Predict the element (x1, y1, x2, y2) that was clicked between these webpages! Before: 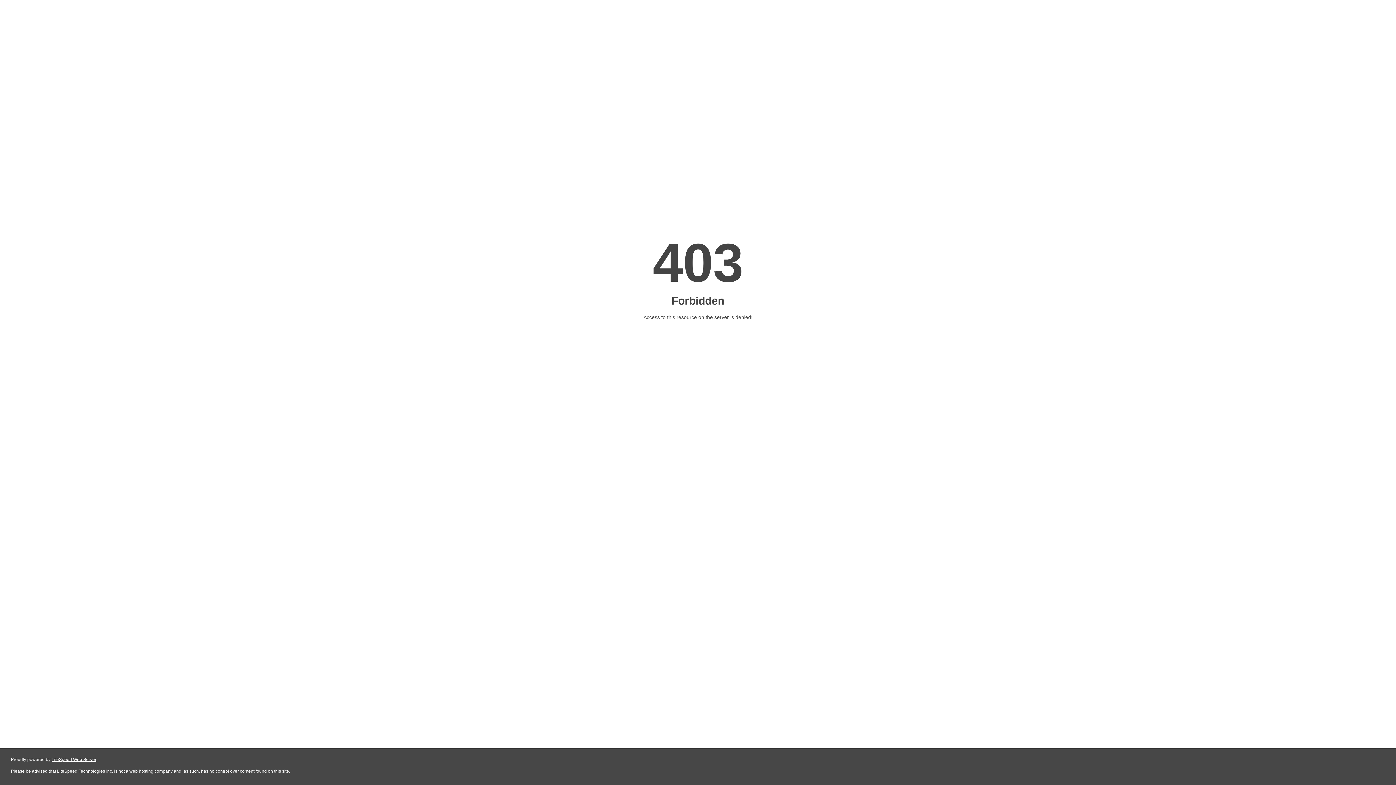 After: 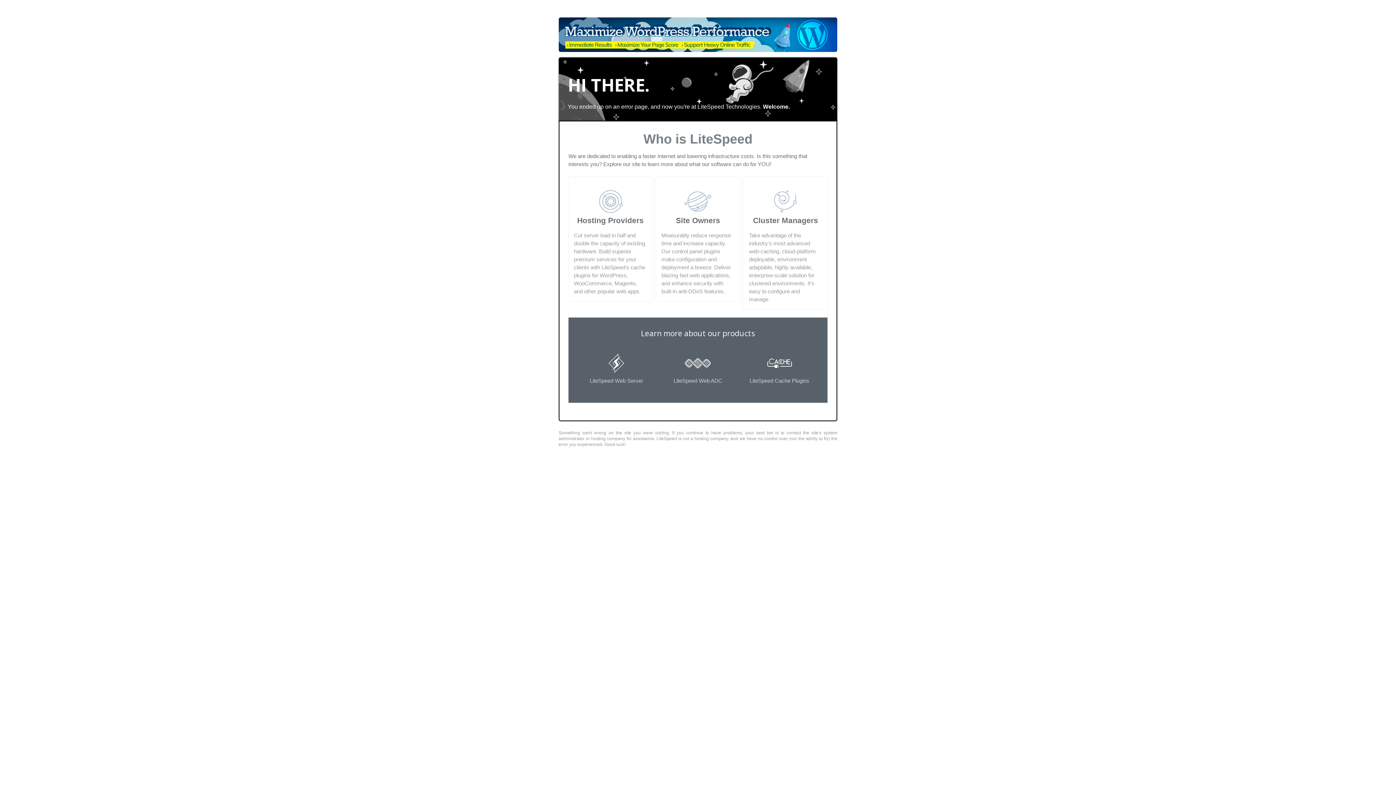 Action: label: LiteSpeed Web Server bbox: (51, 757, 96, 762)